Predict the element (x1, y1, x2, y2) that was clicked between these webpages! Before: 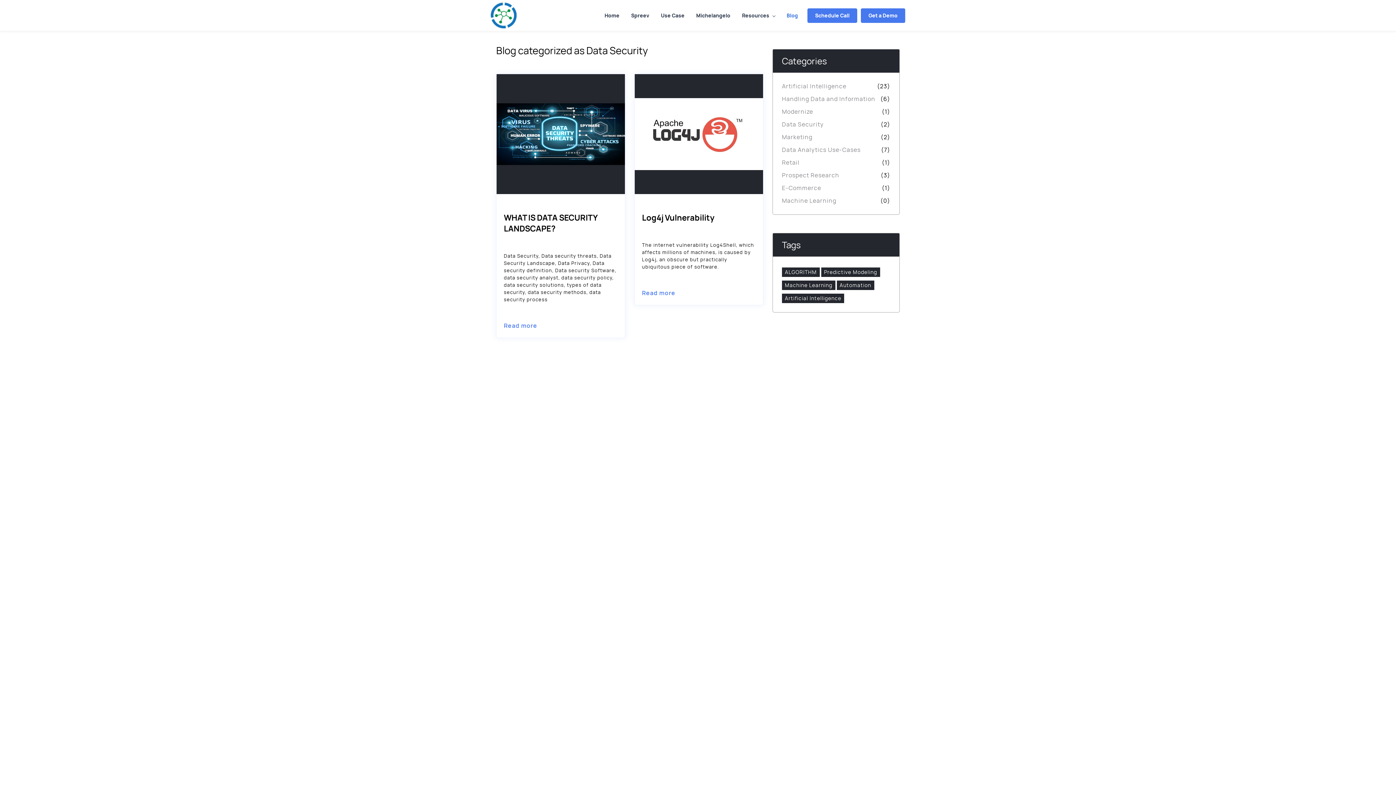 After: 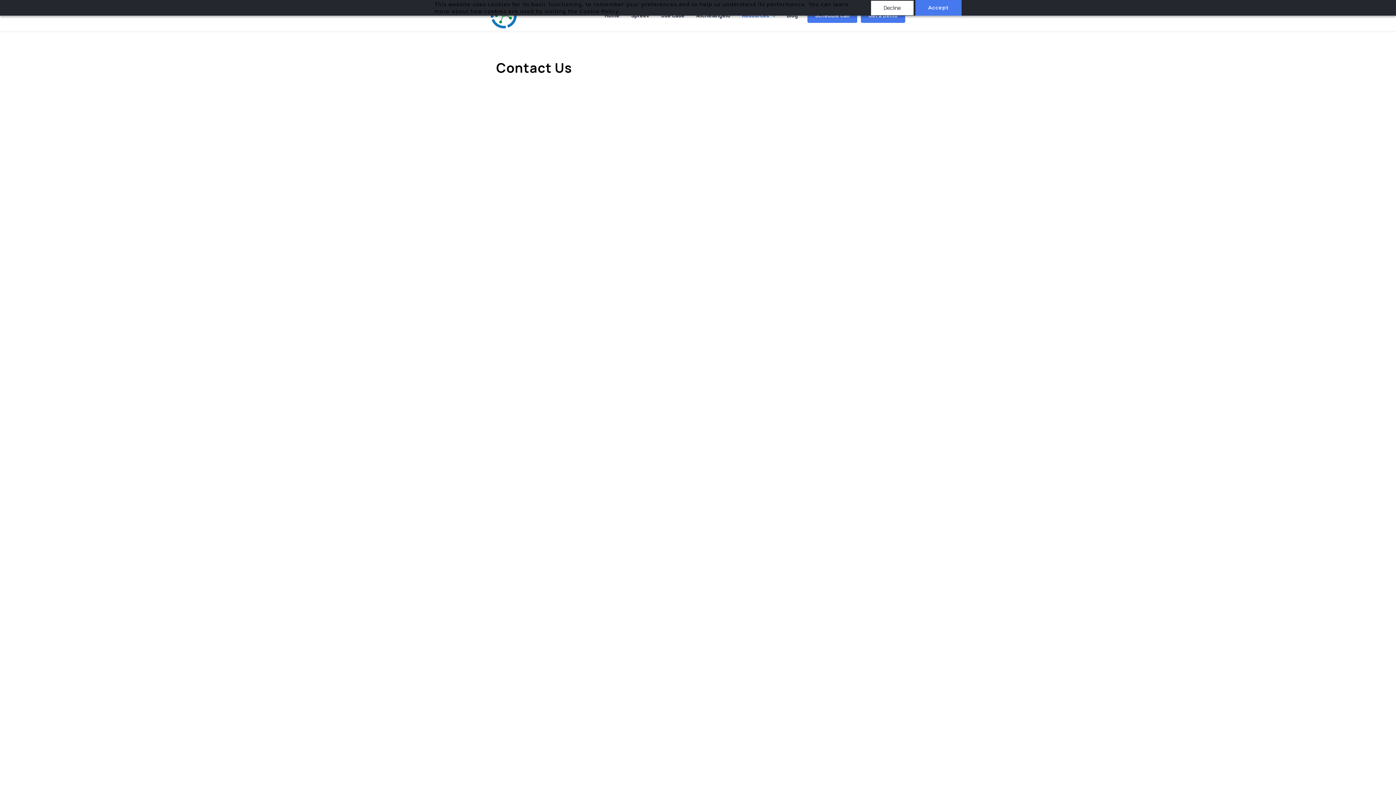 Action: label: Resources bbox: (736, 10, 781, 20)